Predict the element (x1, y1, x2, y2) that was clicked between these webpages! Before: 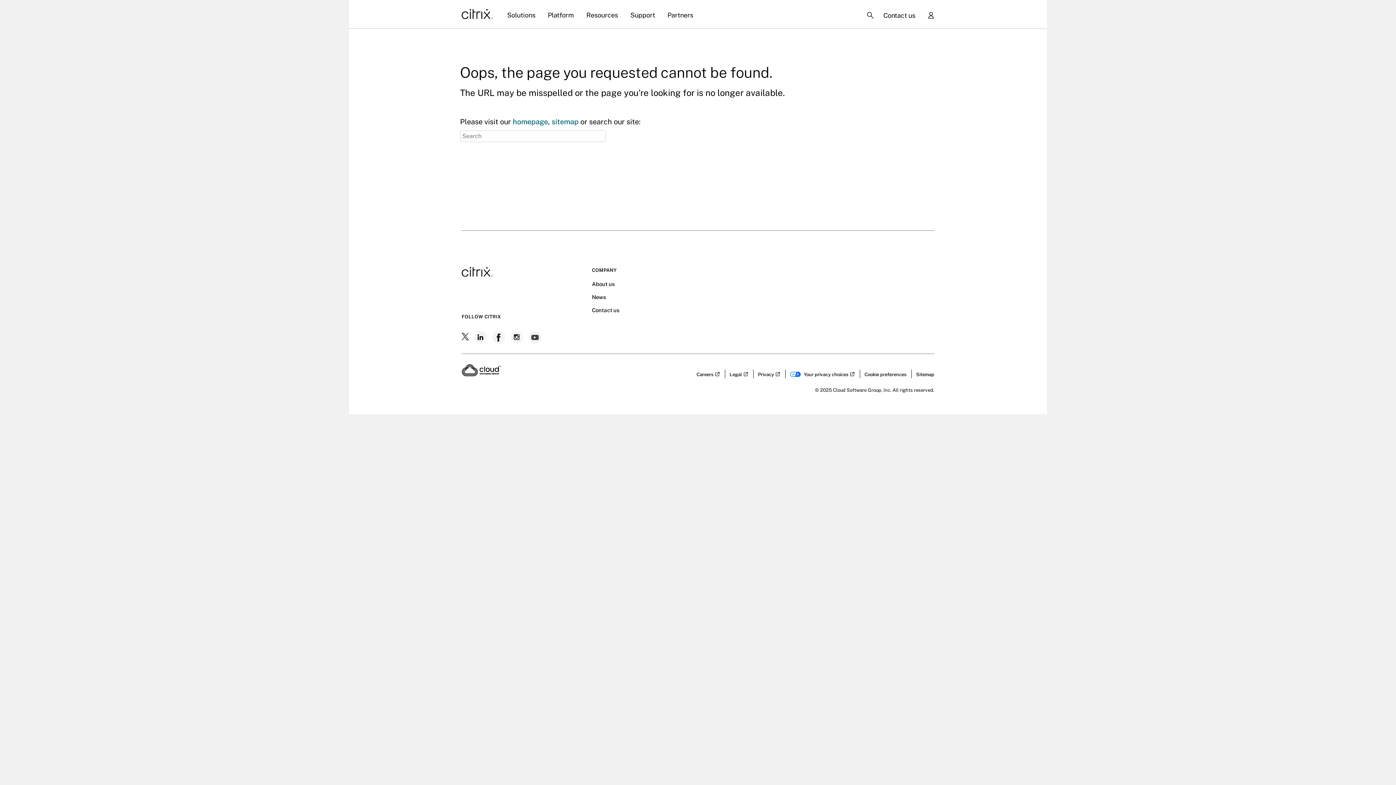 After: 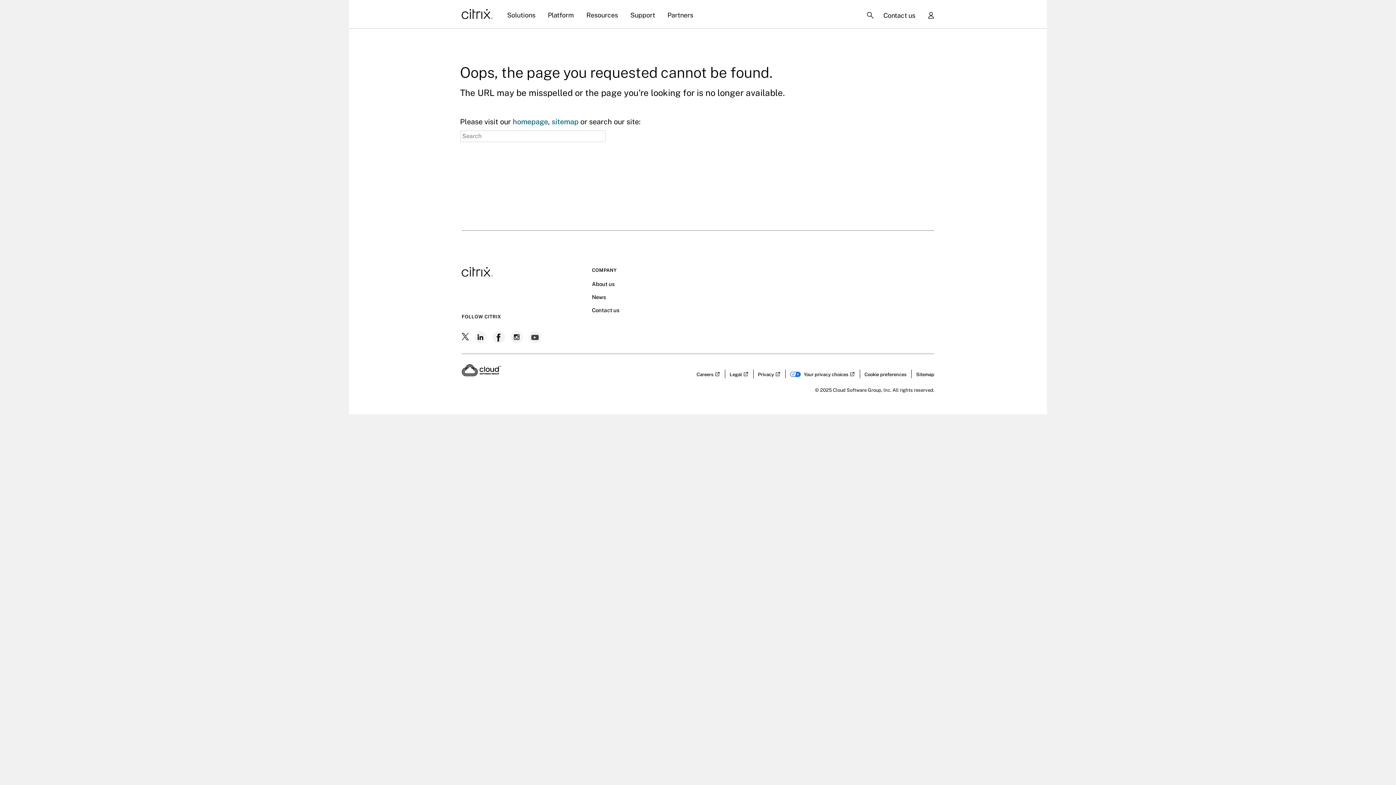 Action: label: Follow us on Instagram - Opens link in a new window bbox: (510, 330, 525, 343)